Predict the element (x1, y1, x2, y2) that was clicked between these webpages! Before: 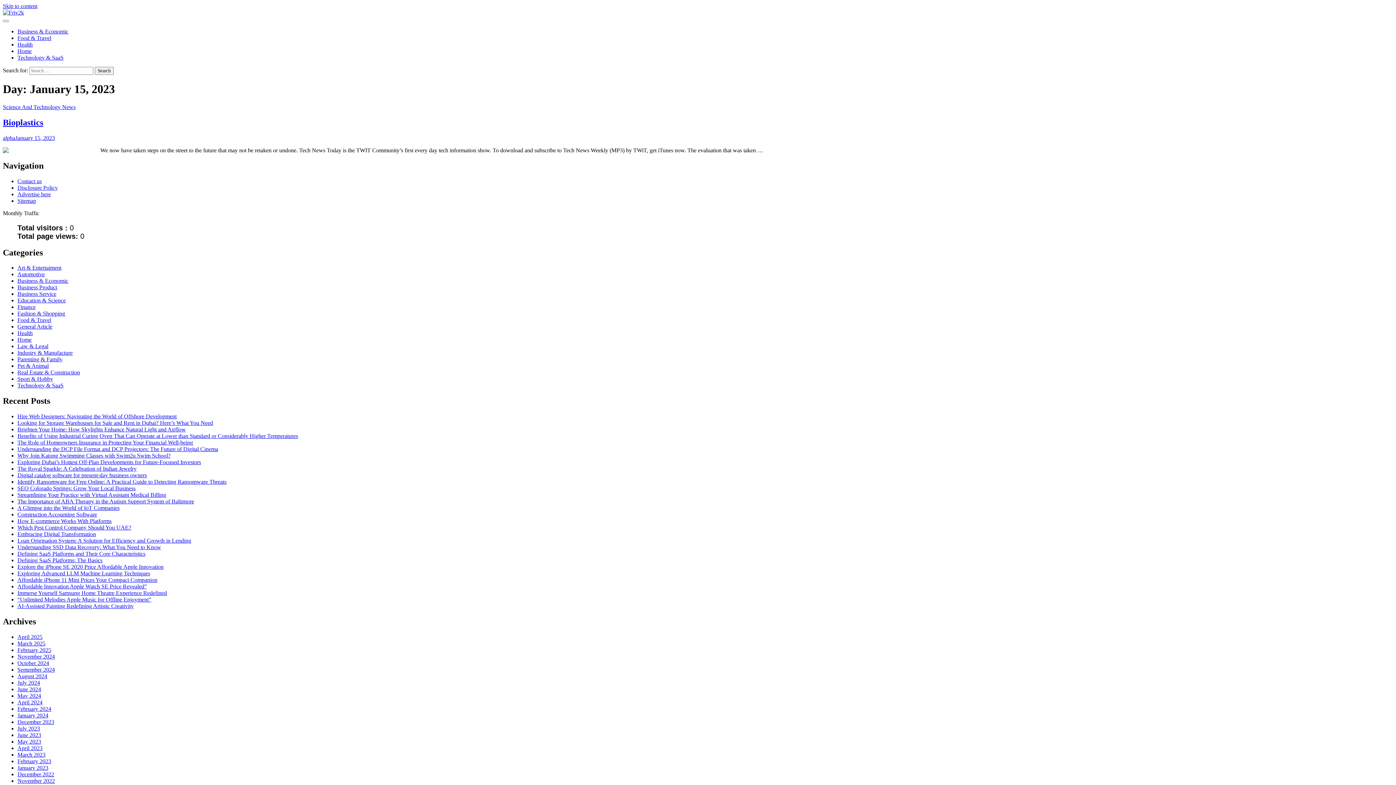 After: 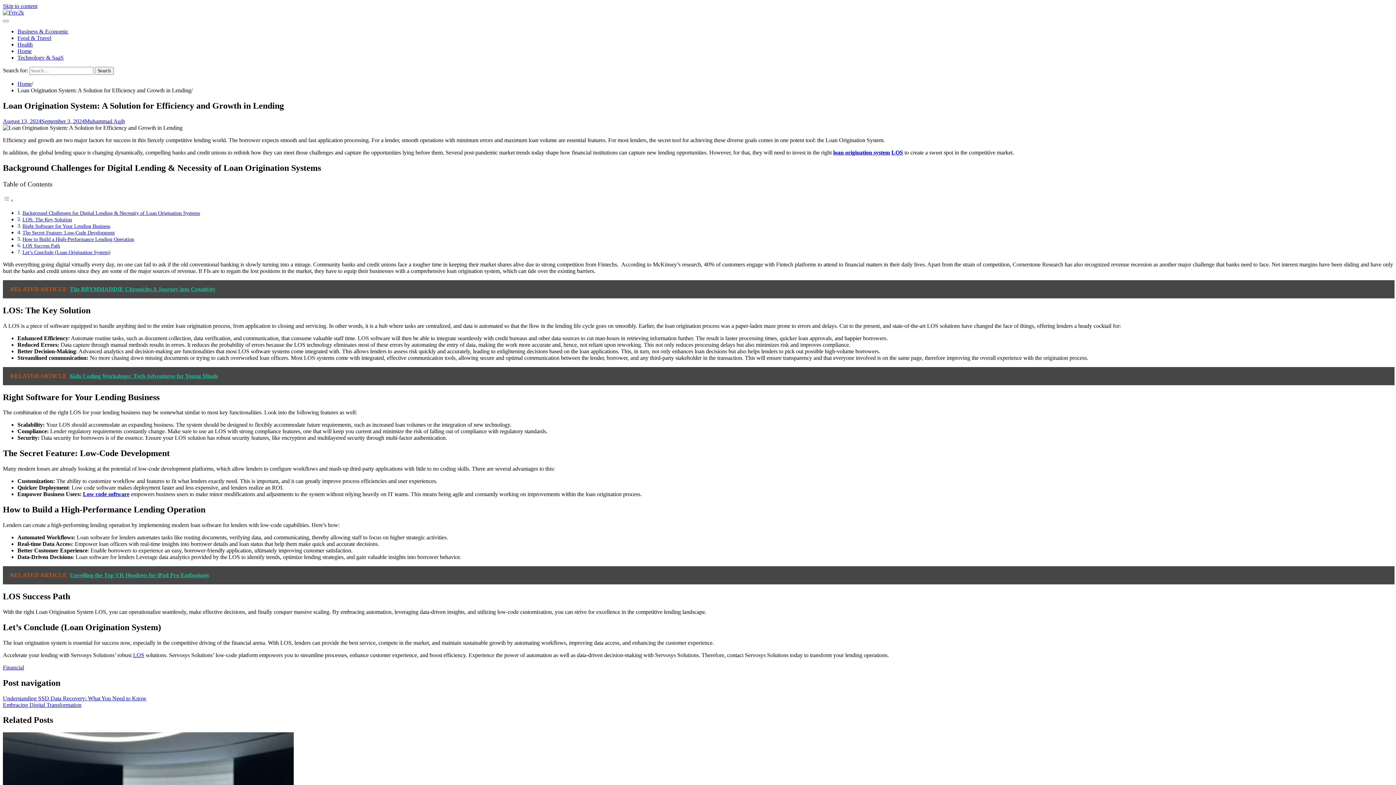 Action: bbox: (17, 537, 191, 544) label: Loan Origination System: A Solution for Efficiency and Growth in Lending